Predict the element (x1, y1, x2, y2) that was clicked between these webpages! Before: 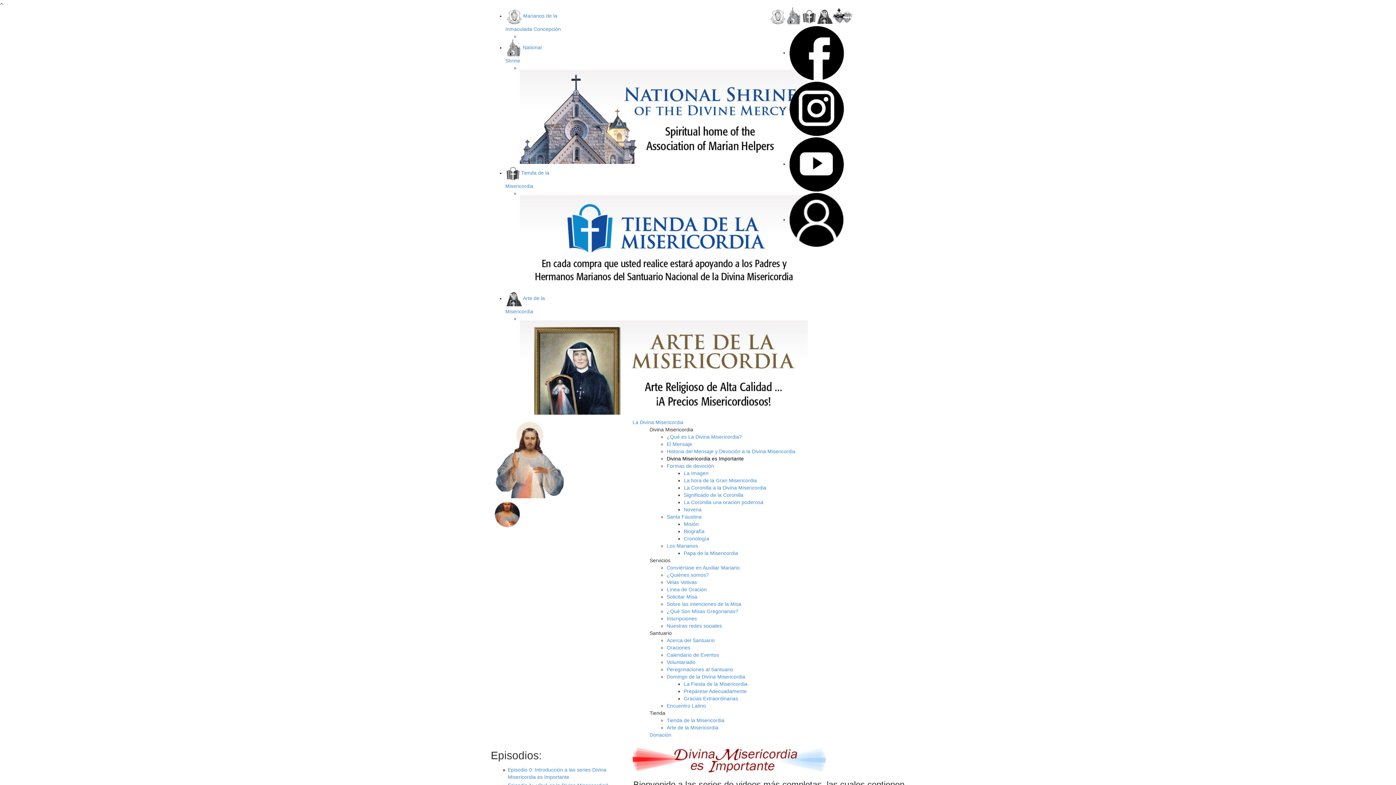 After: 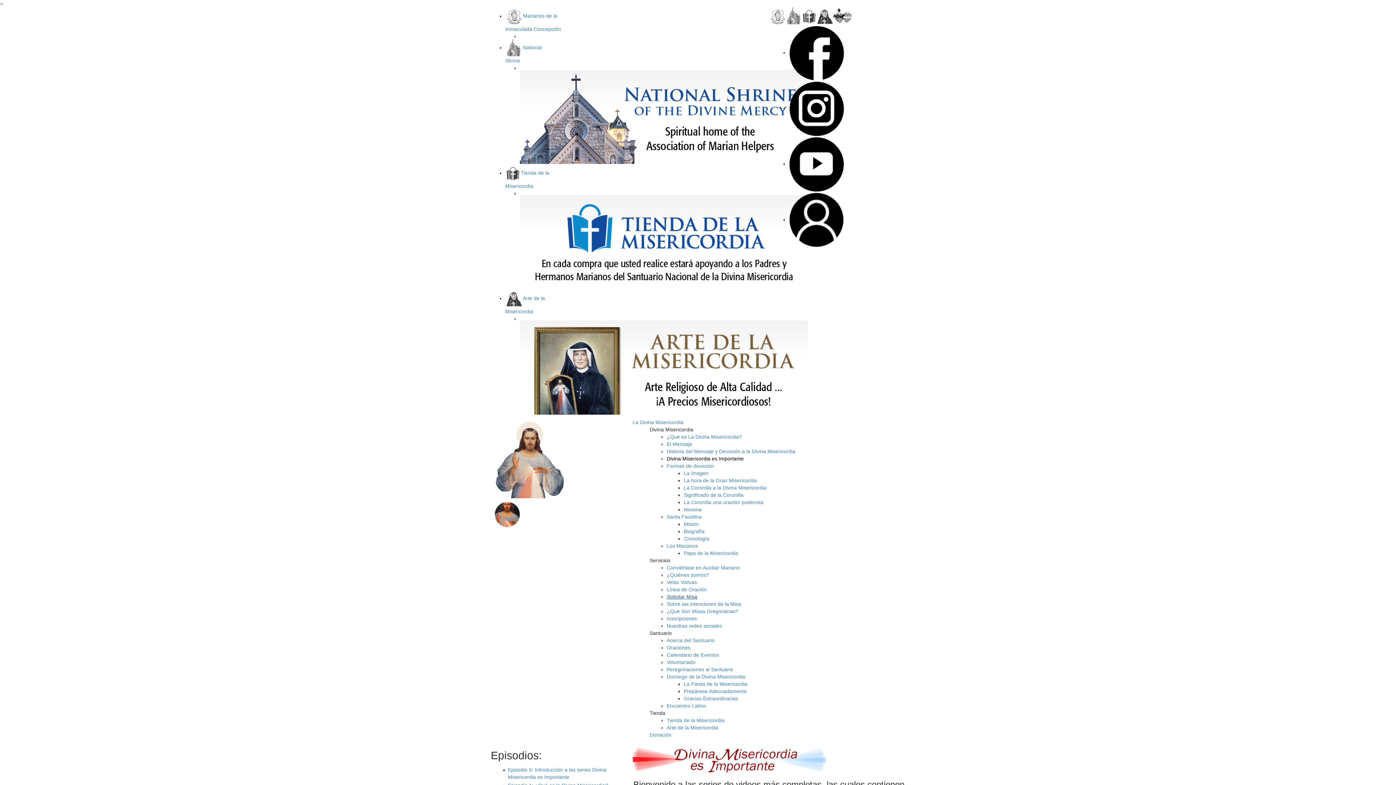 Action: bbox: (666, 594, 697, 600) label: Solicitar Misa